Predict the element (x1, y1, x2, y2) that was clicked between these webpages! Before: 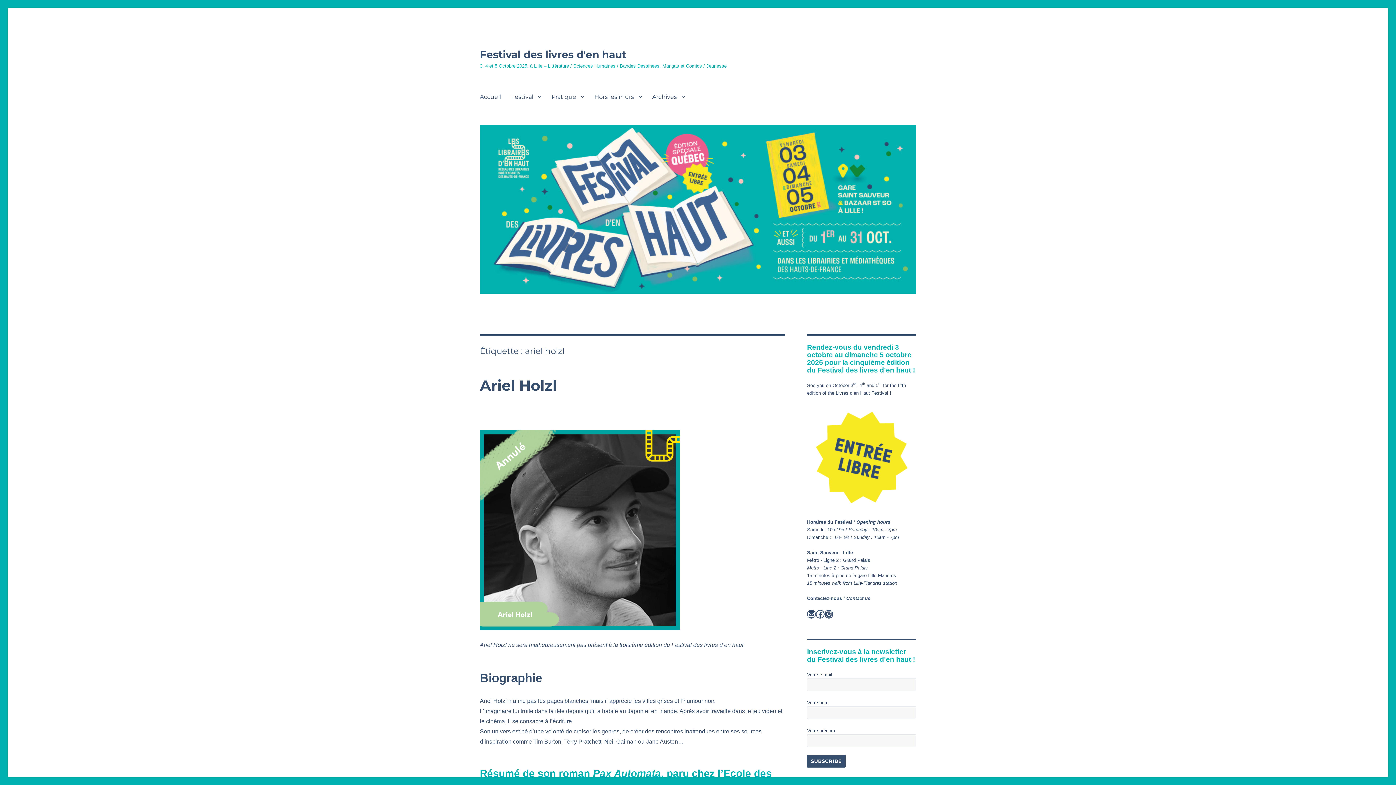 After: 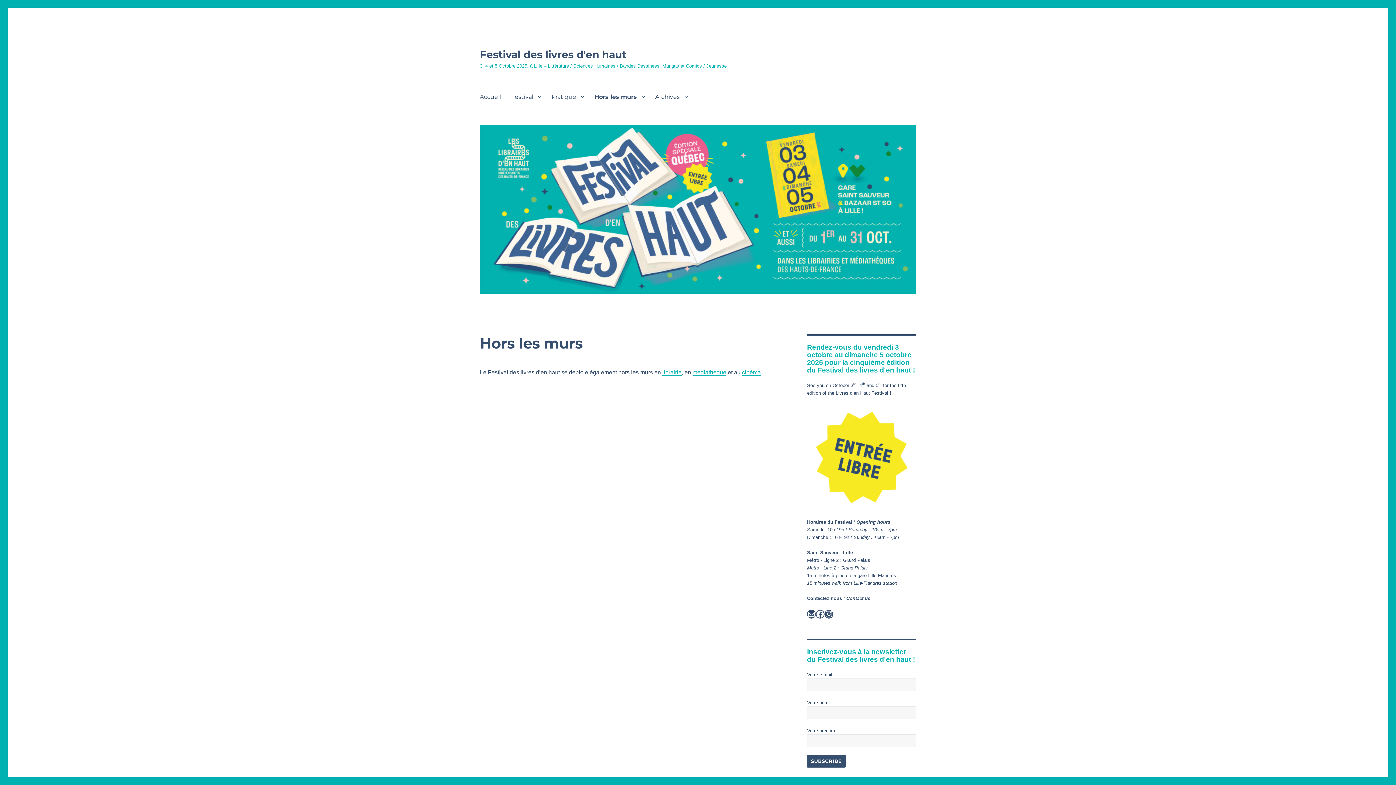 Action: bbox: (589, 89, 647, 104) label: Hors les murs